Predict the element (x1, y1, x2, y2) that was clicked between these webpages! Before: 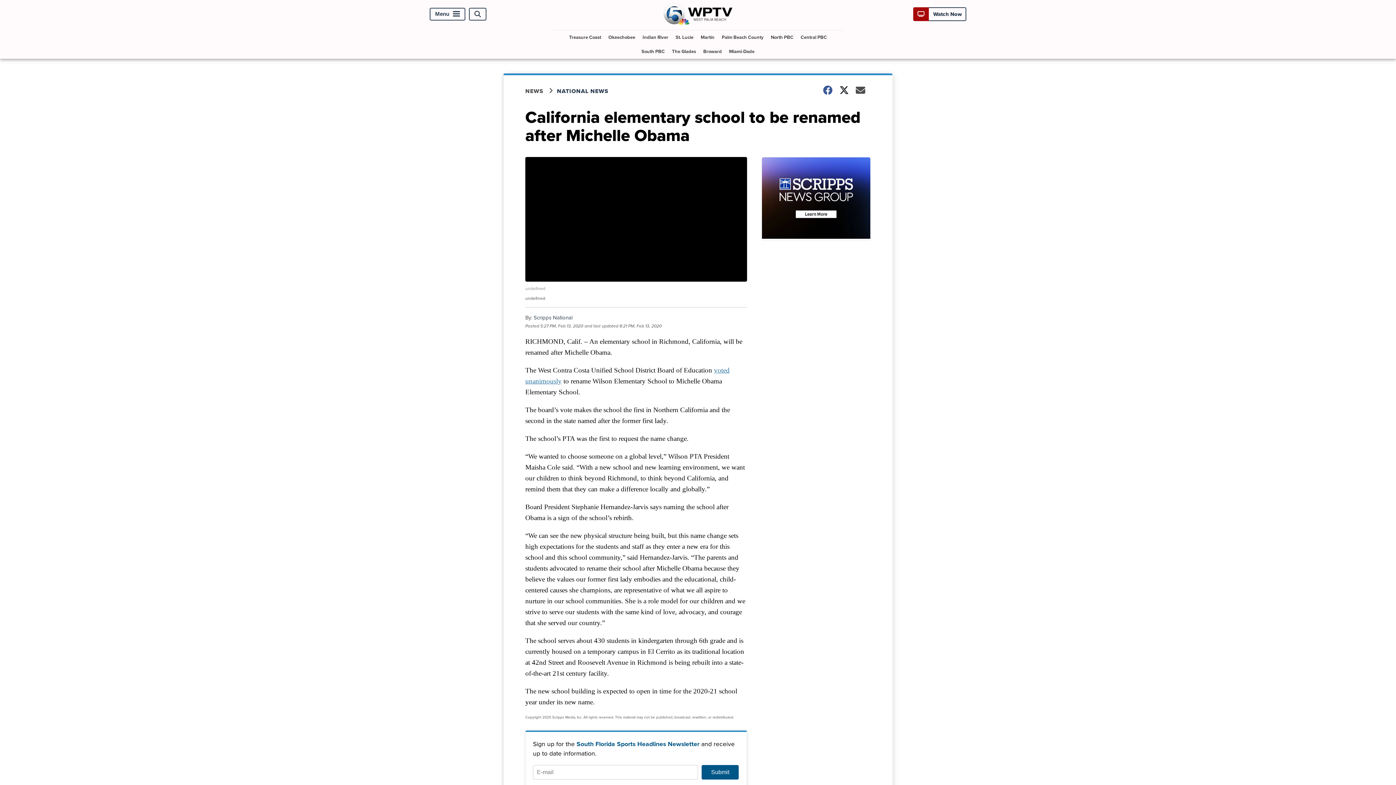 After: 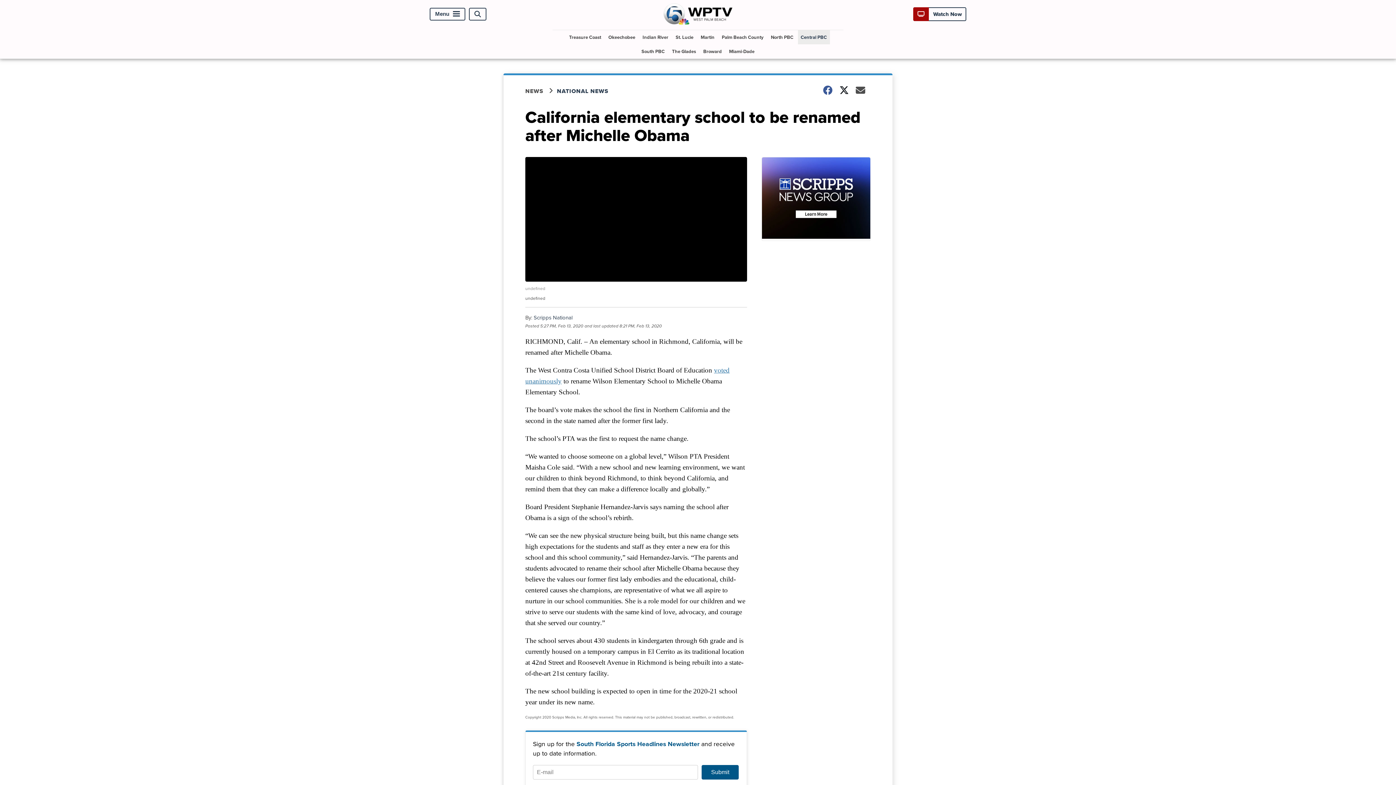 Action: bbox: (798, 30, 830, 44) label: Central PBC